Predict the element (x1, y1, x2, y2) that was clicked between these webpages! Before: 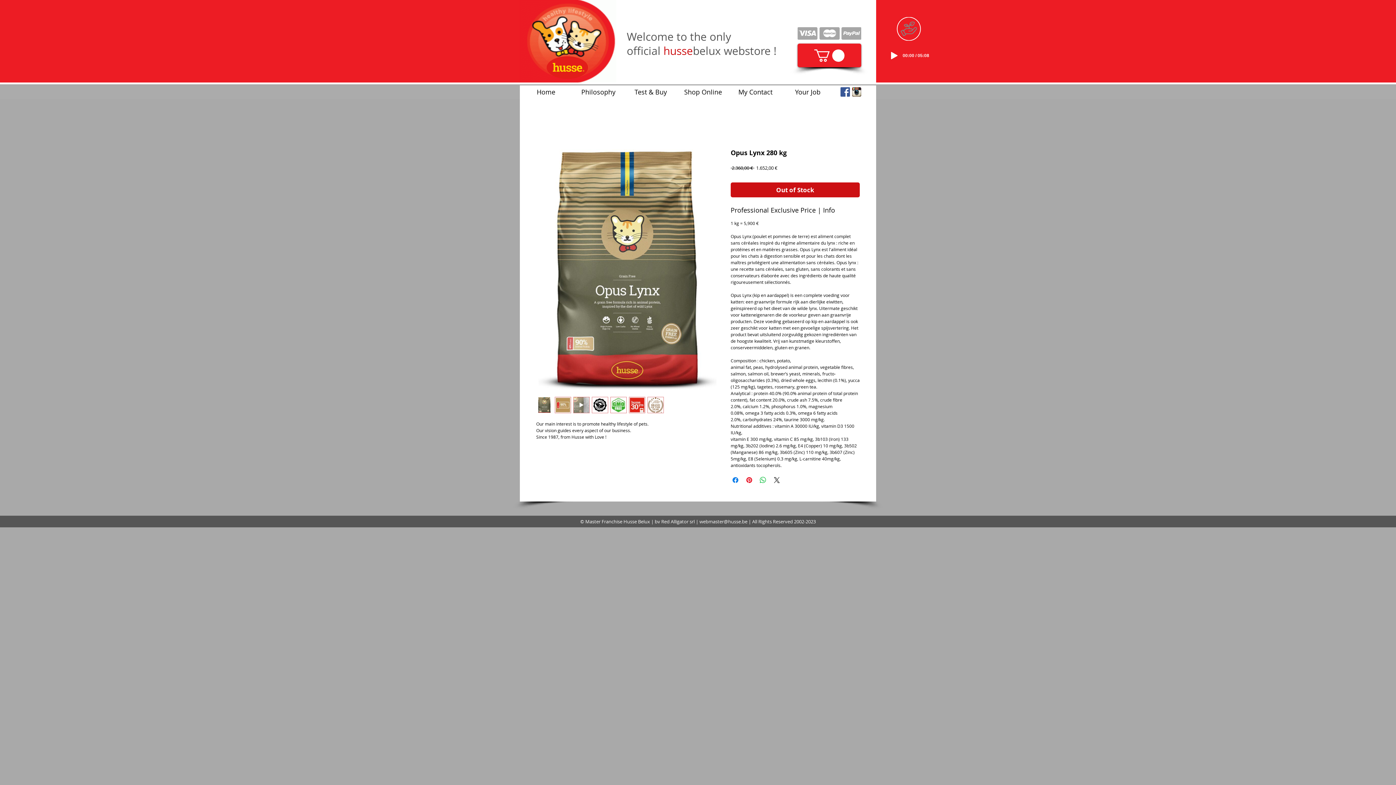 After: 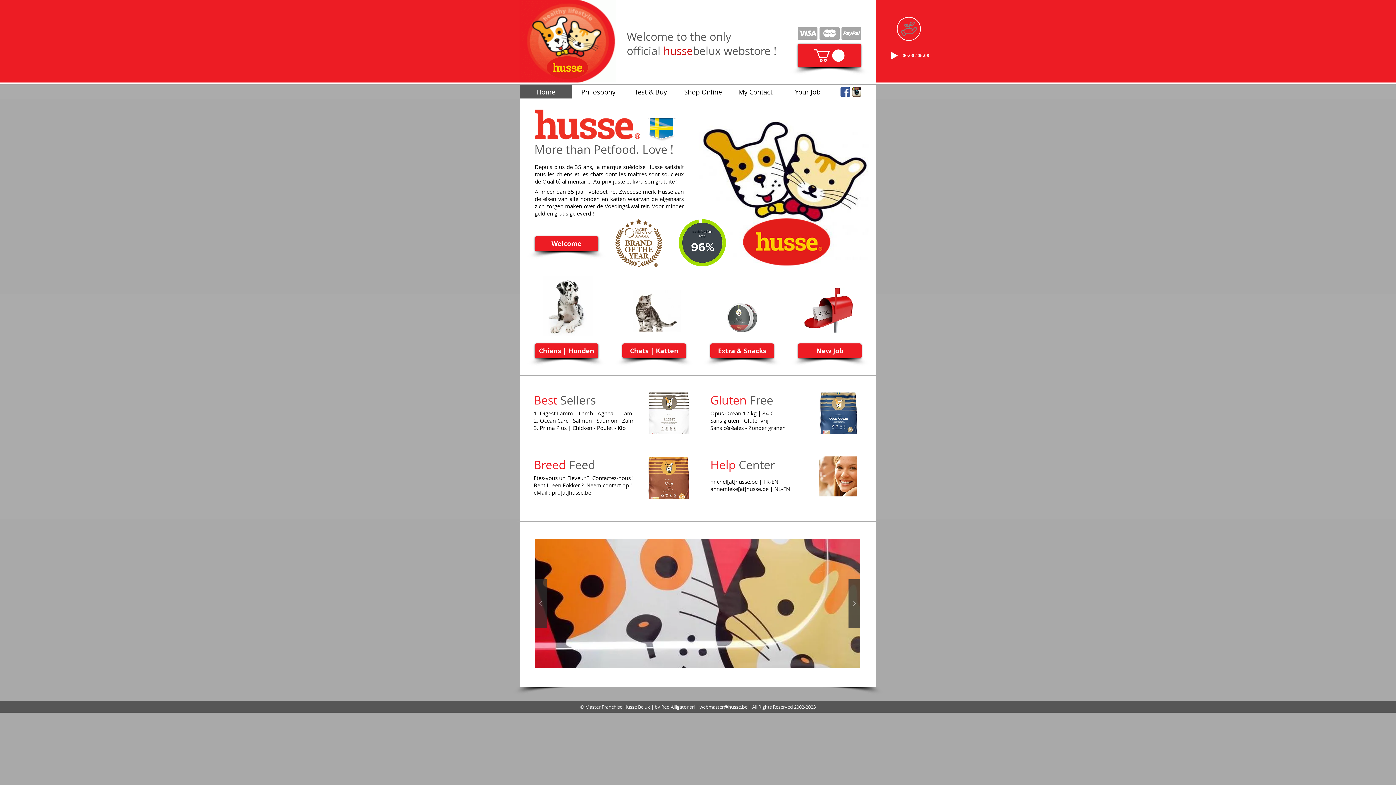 Action: label: Home bbox: (520, 85, 572, 98)